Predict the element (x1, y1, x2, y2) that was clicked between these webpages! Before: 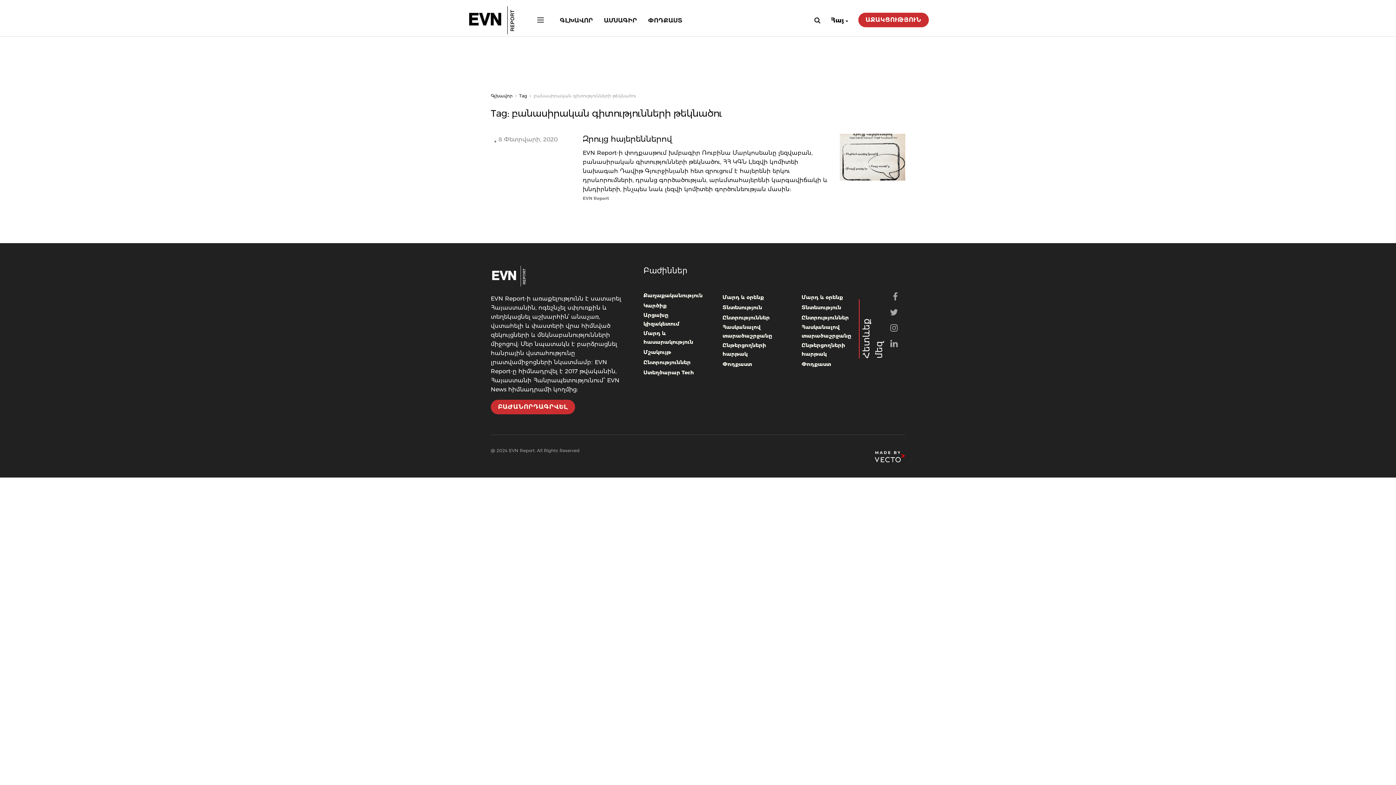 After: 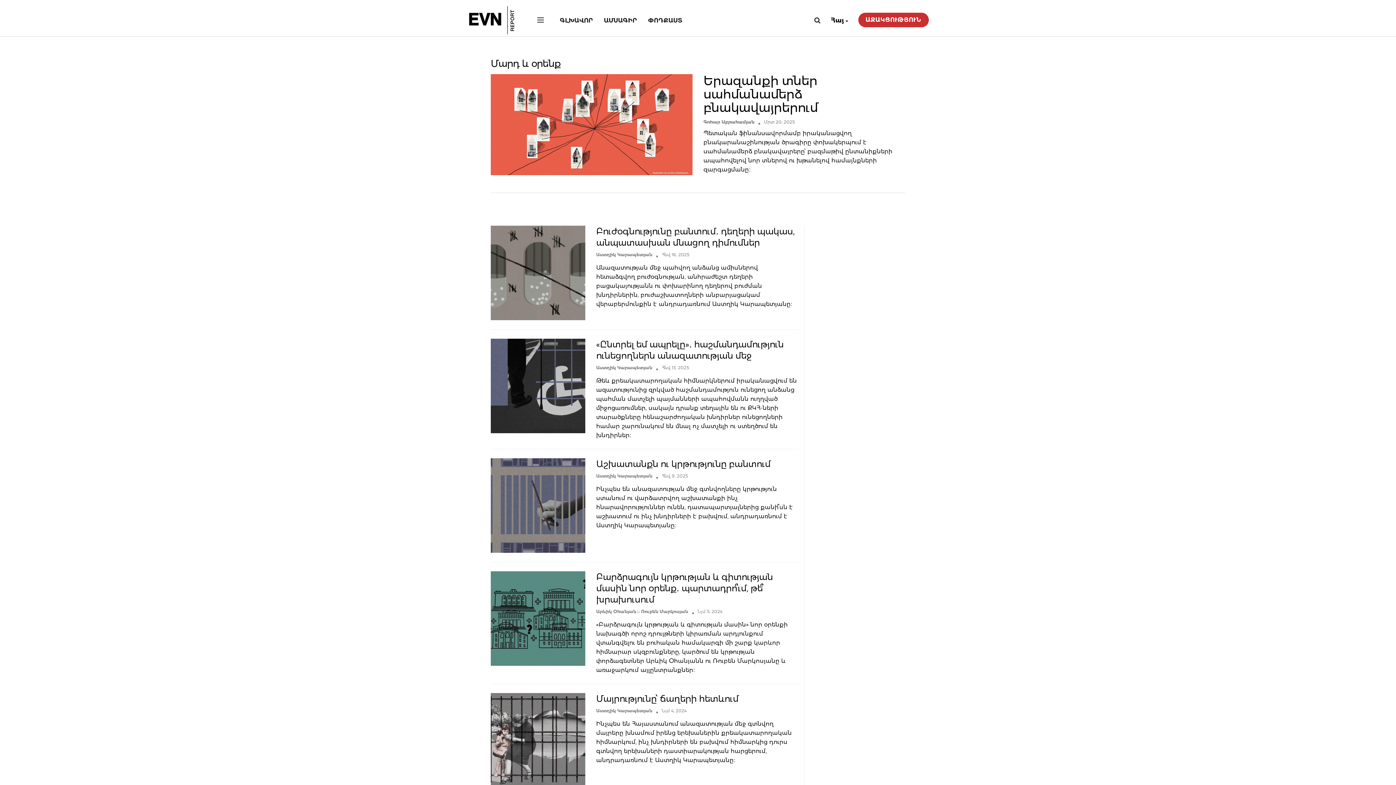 Action: label: Մարդ և օրենք bbox: (722, 293, 764, 301)